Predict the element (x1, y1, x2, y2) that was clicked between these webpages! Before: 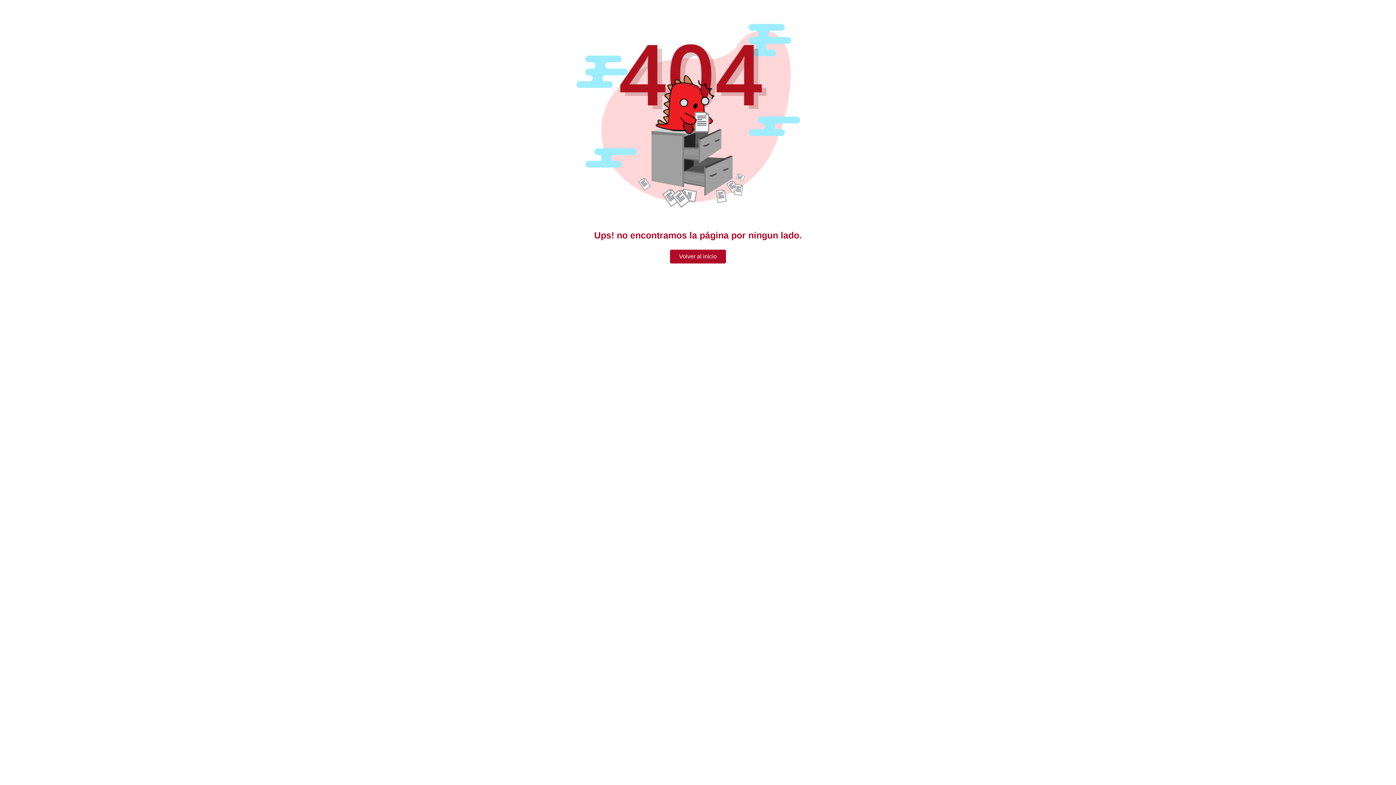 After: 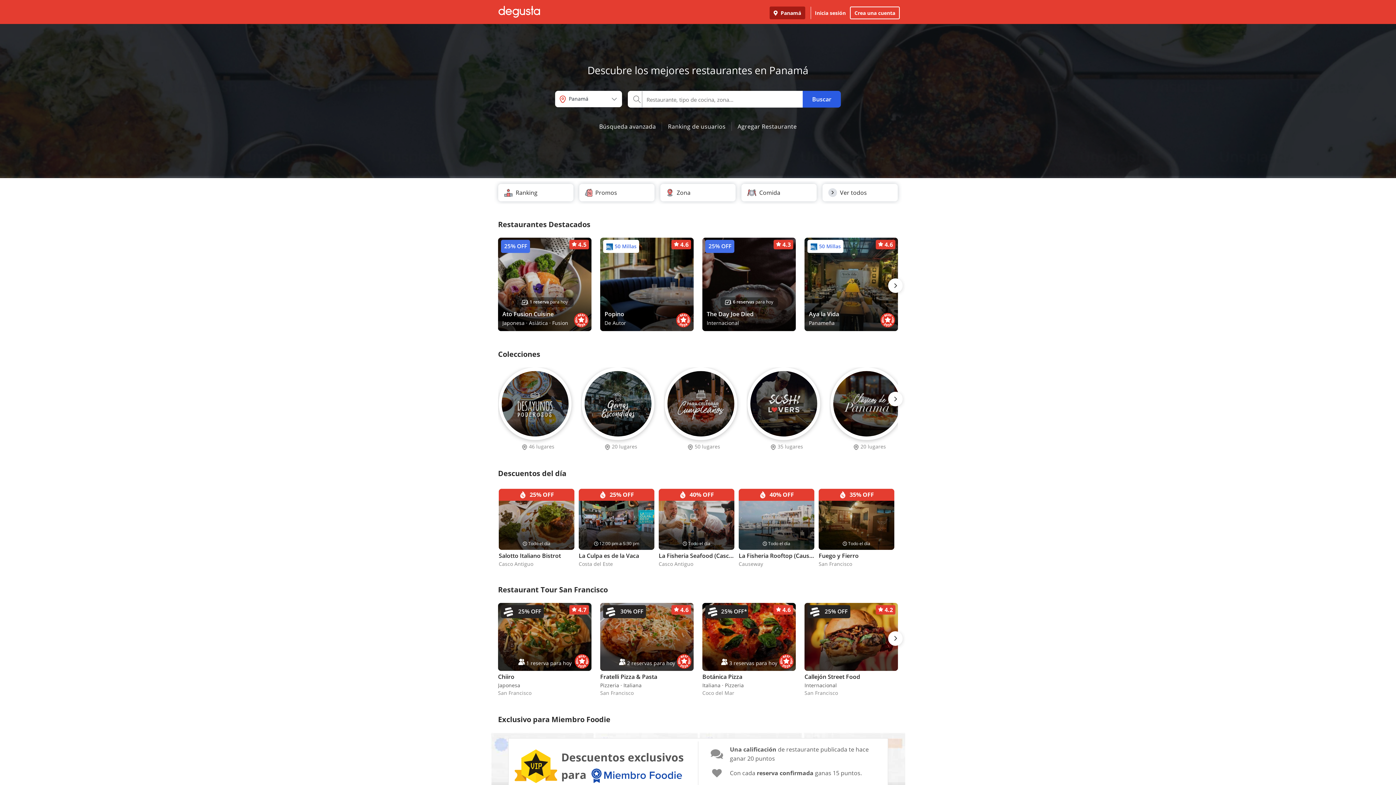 Action: label: Volver al inicio bbox: (670, 249, 726, 263)